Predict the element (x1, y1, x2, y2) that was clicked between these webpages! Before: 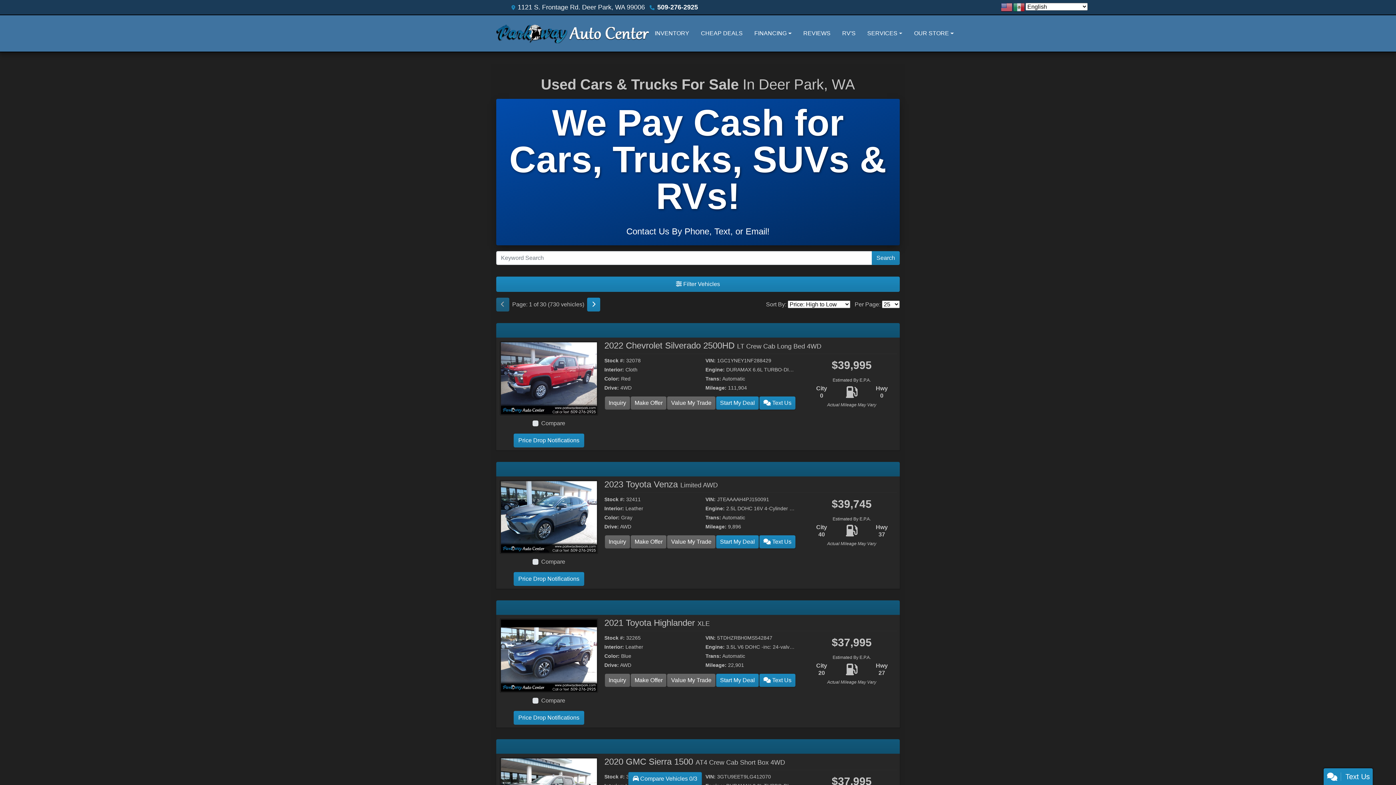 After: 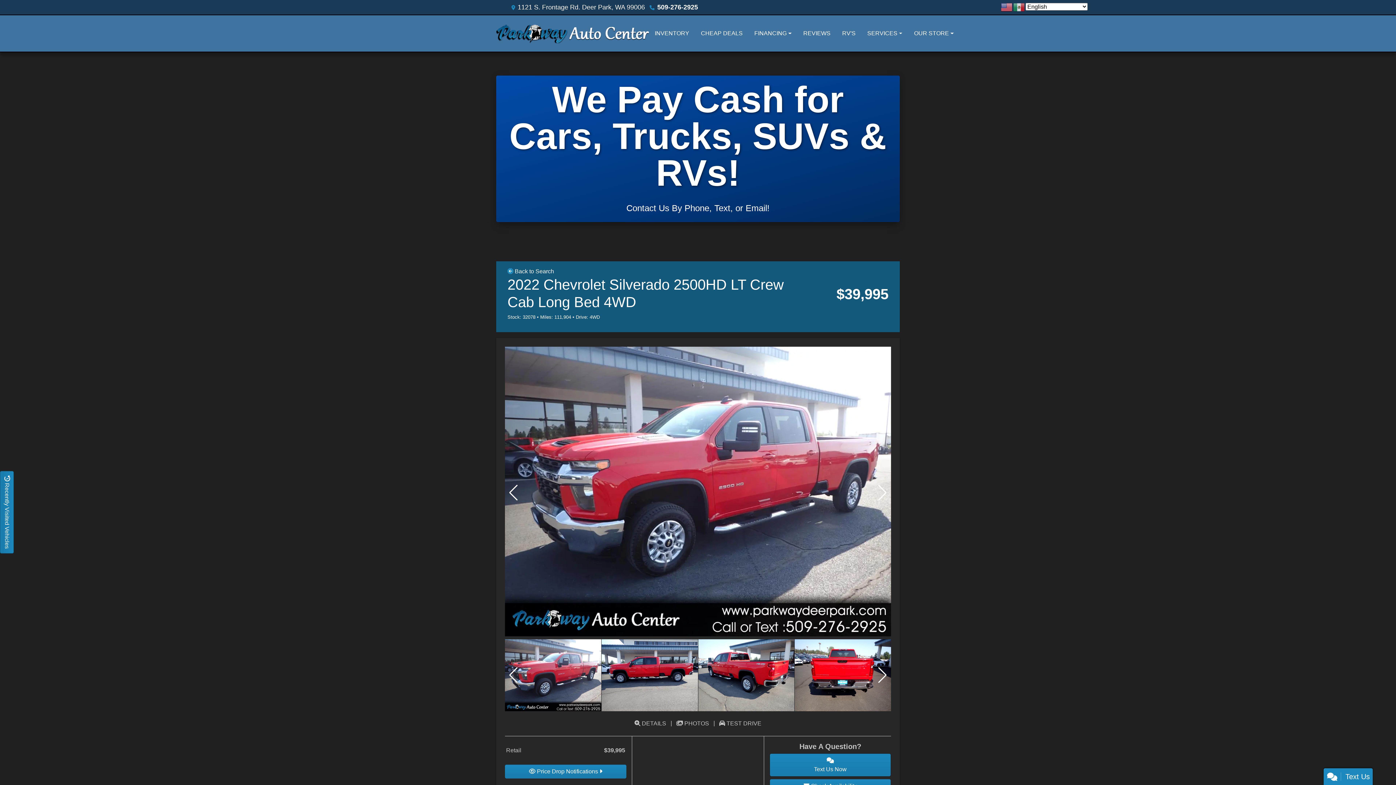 Action: label: 2022 Chevrolet Silverado 2500HD LT Crew Cab Long Bed 4WD bbox: (604, 340, 821, 350)